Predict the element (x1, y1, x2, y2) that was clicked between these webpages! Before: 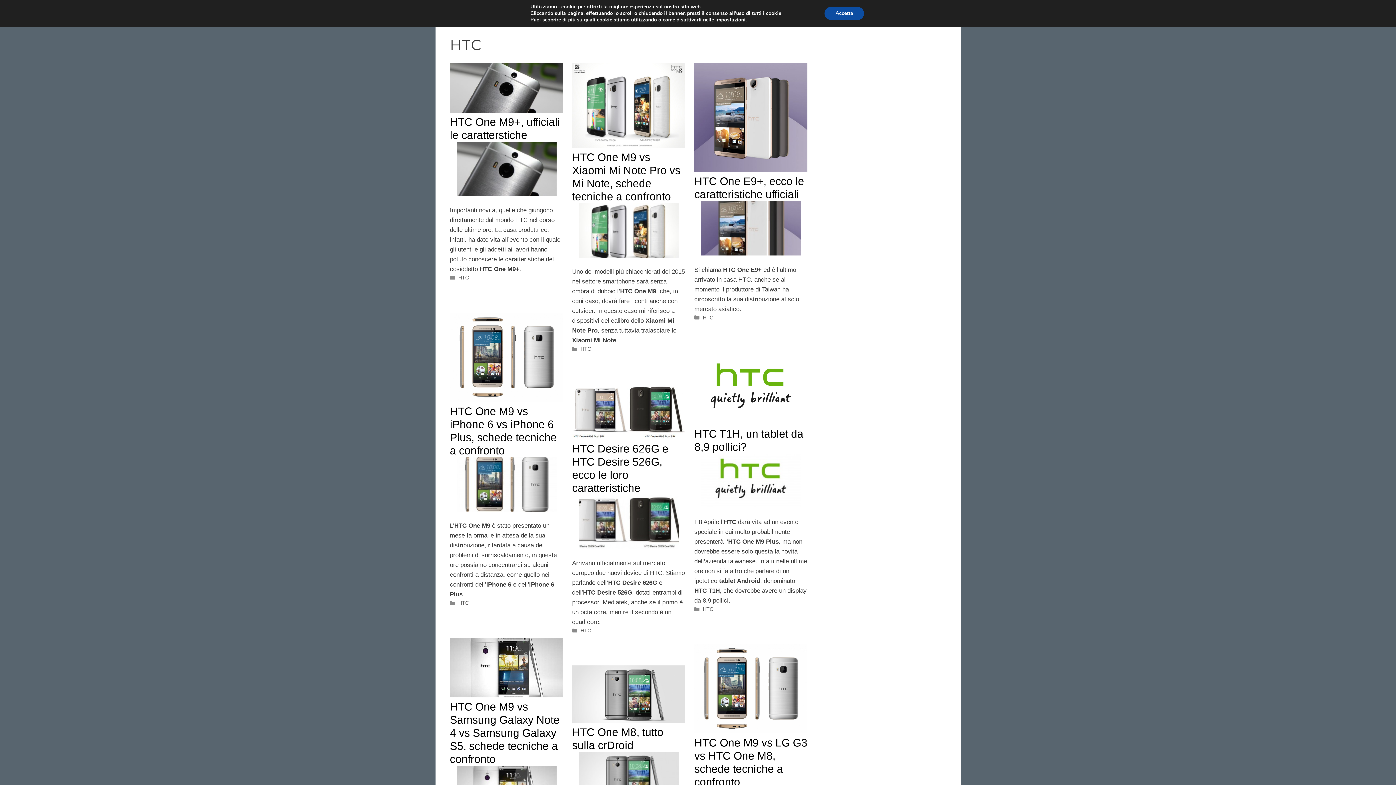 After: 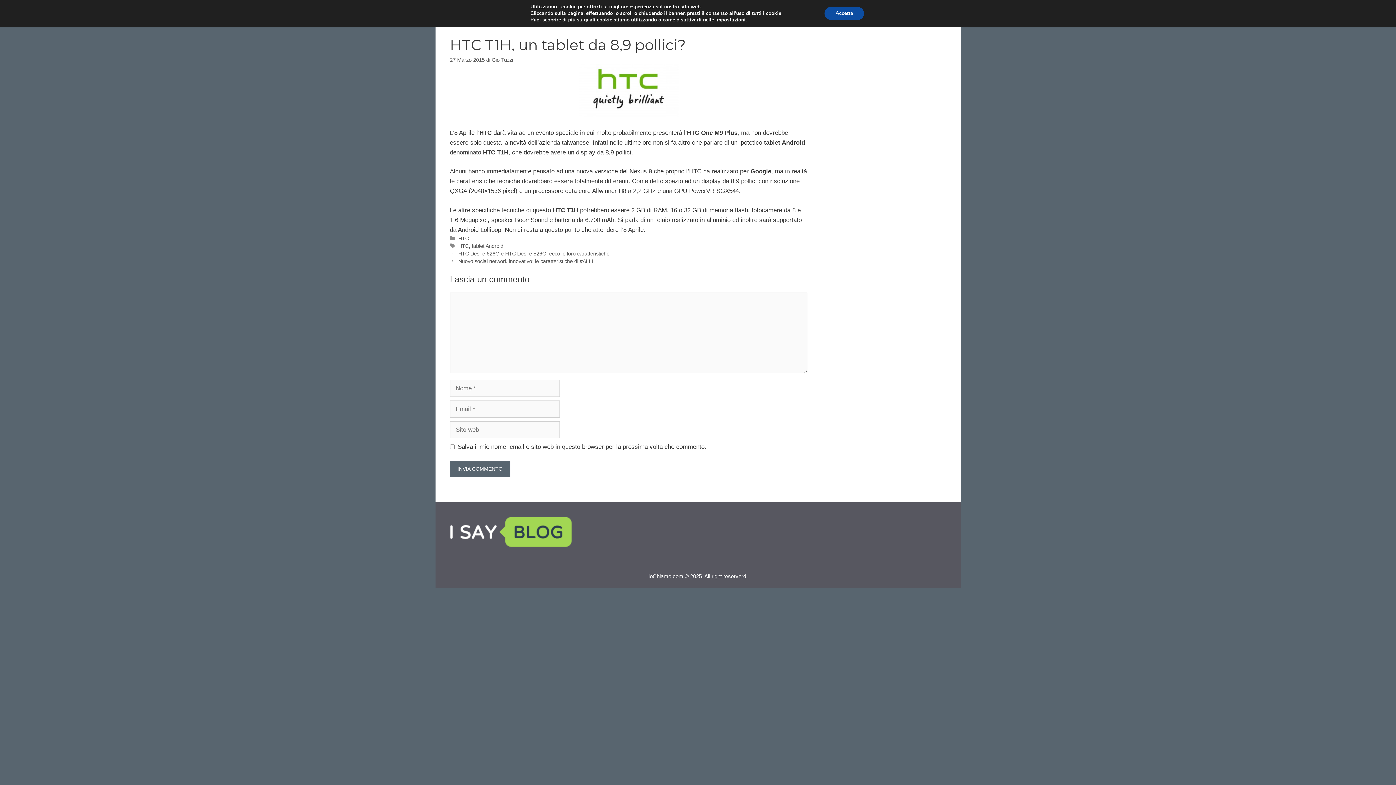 Action: bbox: (694, 419, 807, 426)